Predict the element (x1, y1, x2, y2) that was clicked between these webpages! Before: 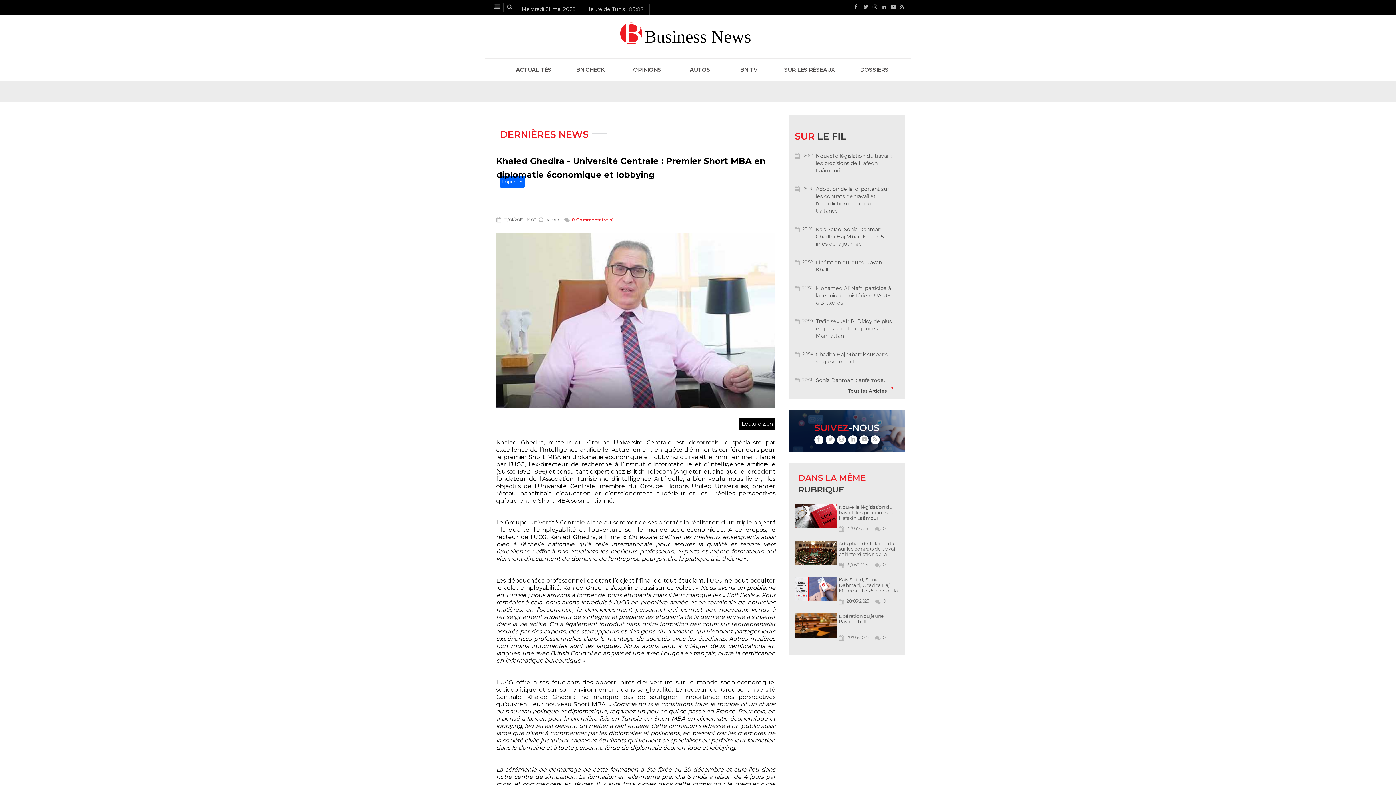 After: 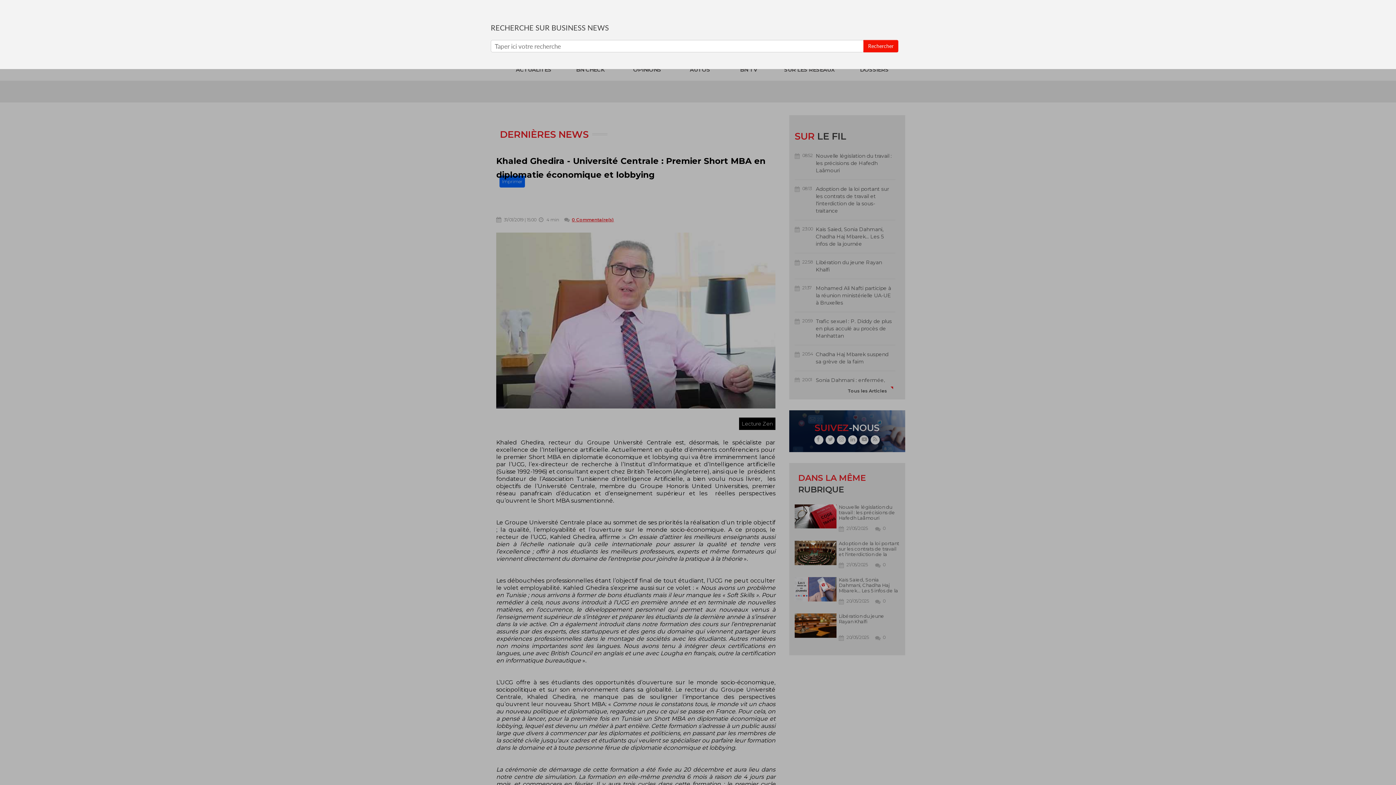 Action: bbox: (503, 2, 516, 12)